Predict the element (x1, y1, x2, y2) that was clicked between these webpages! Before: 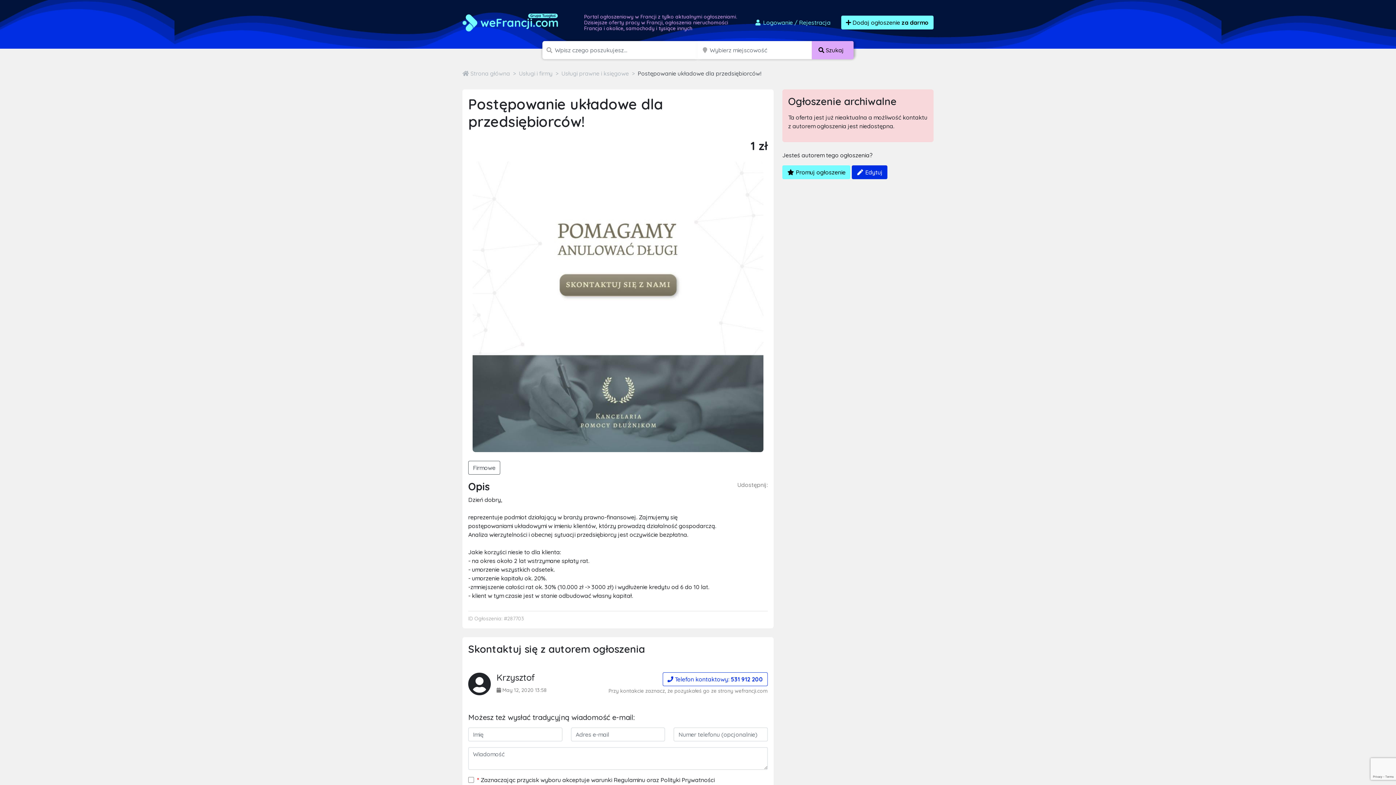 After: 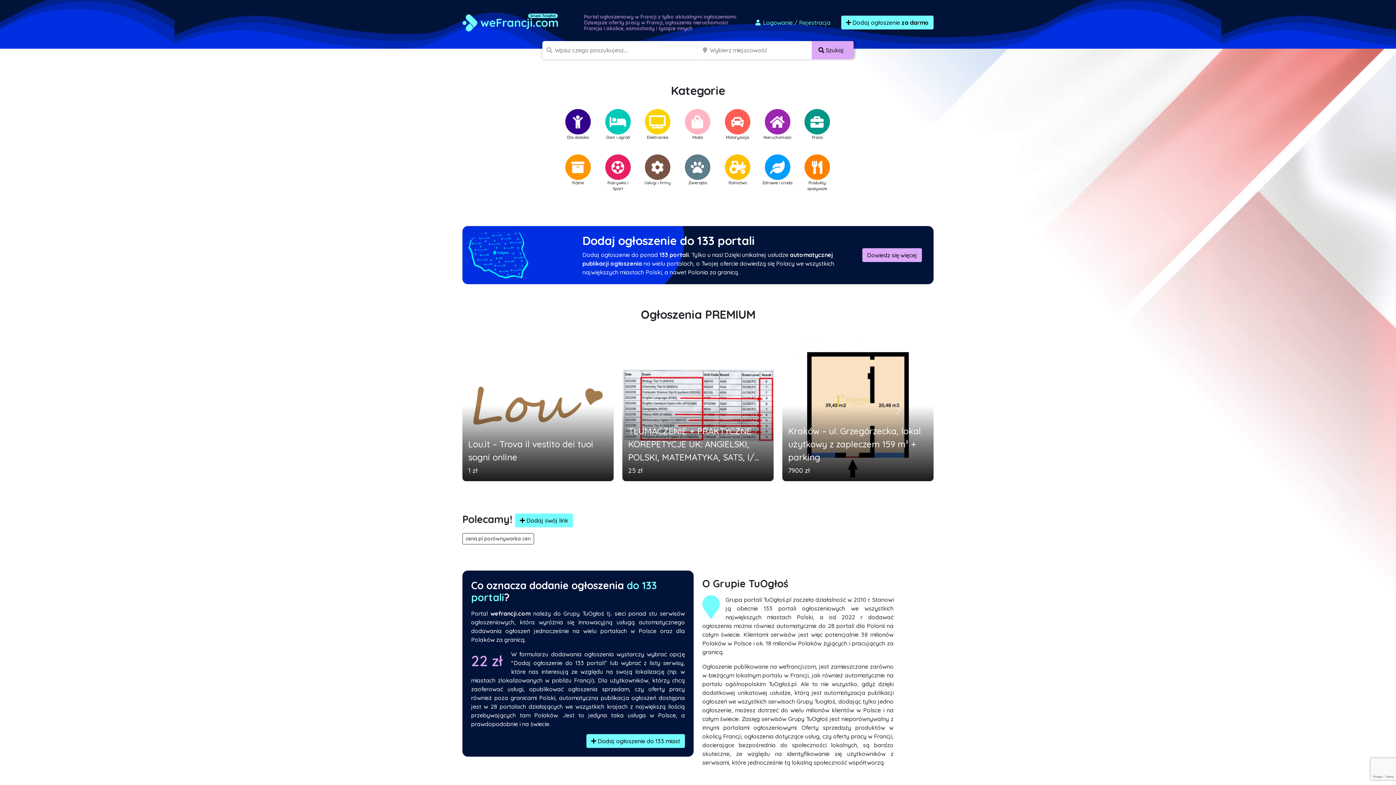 Action: bbox: (462, 15, 558, 28)